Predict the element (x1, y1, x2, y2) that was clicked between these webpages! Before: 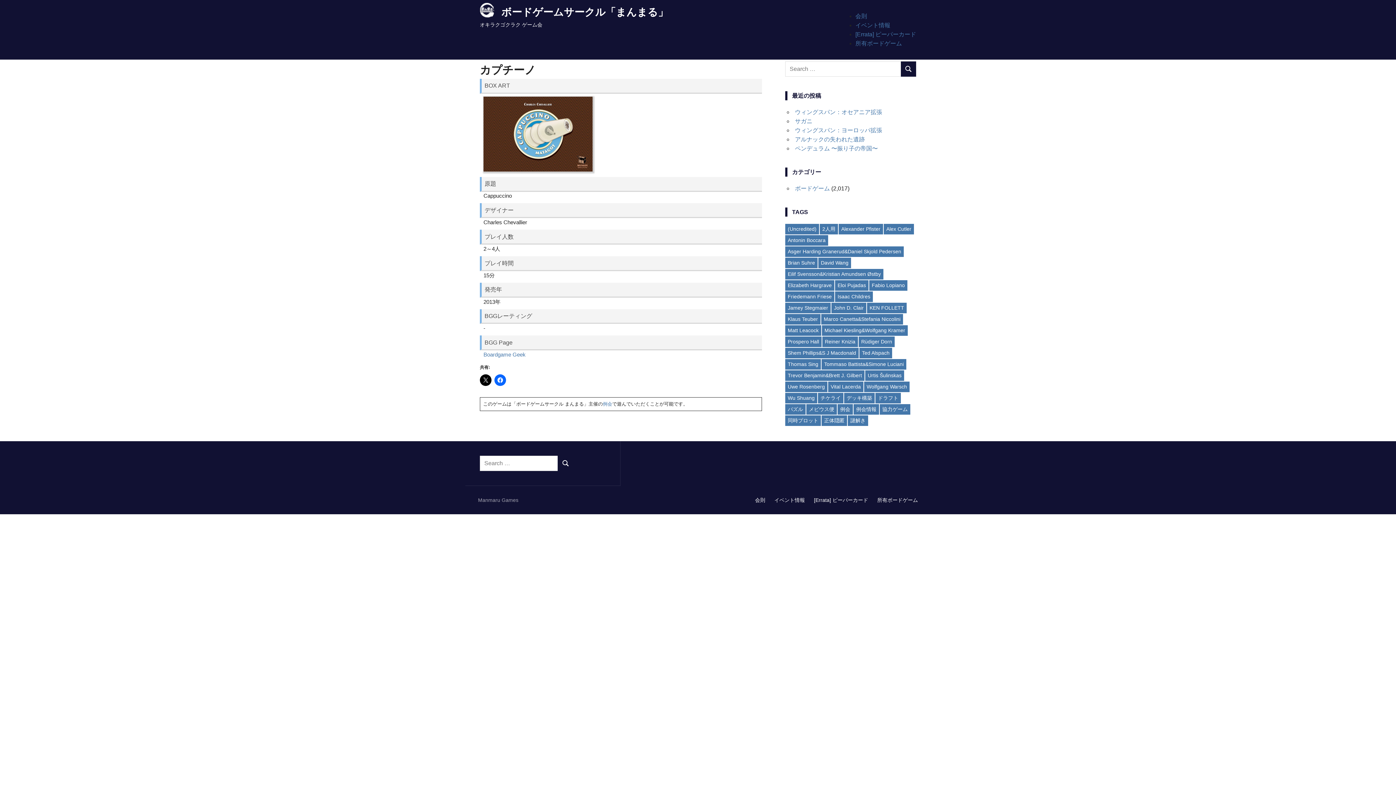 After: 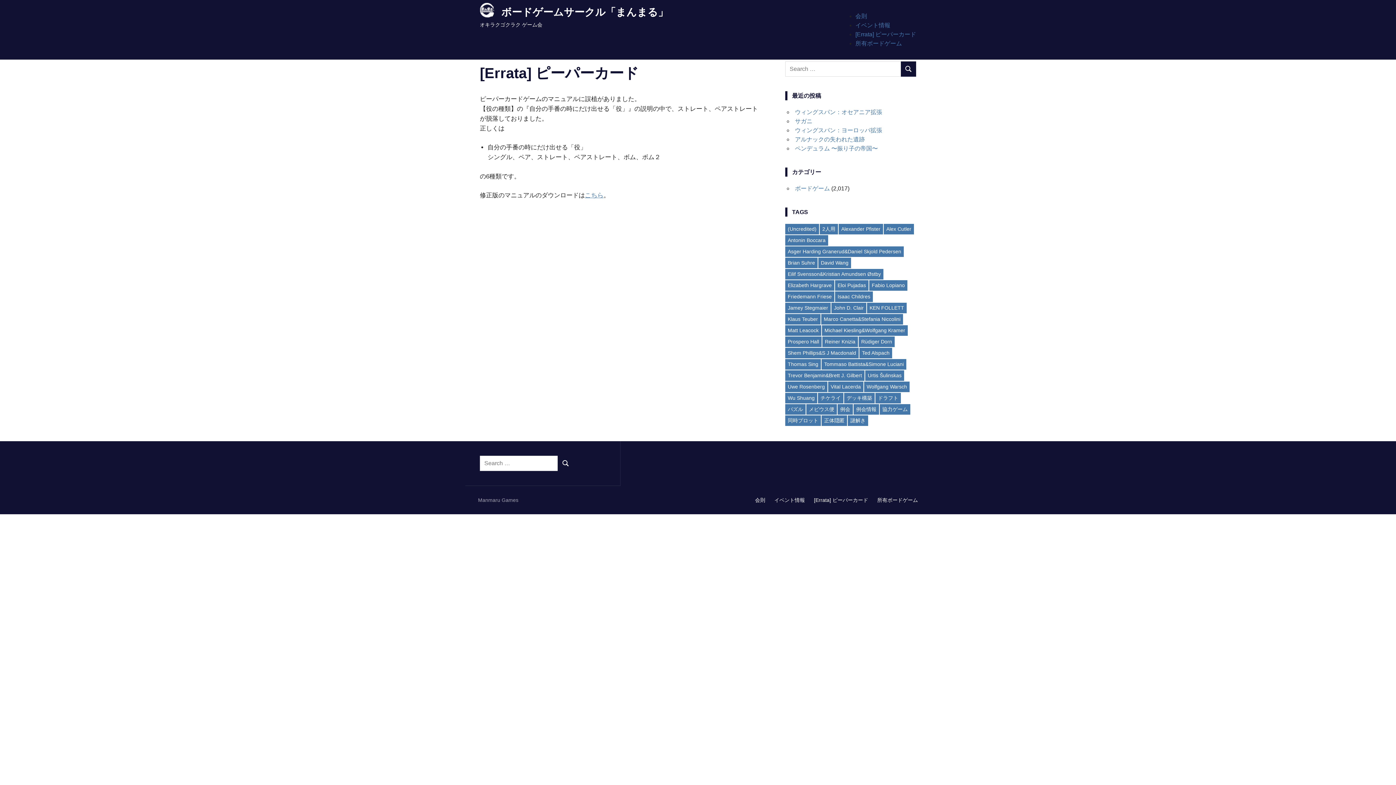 Action: bbox: (814, 493, 868, 507) label: [Errata] ピーパーカード